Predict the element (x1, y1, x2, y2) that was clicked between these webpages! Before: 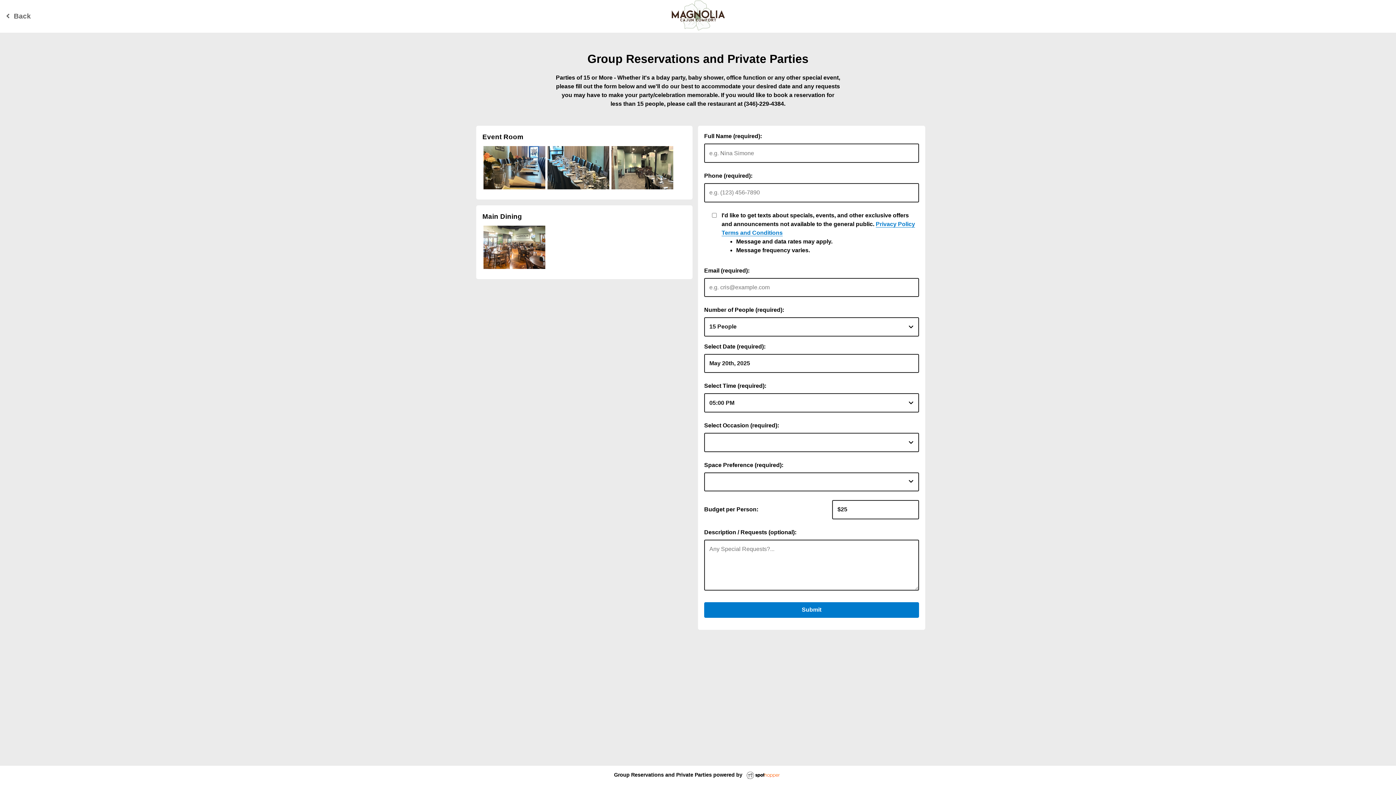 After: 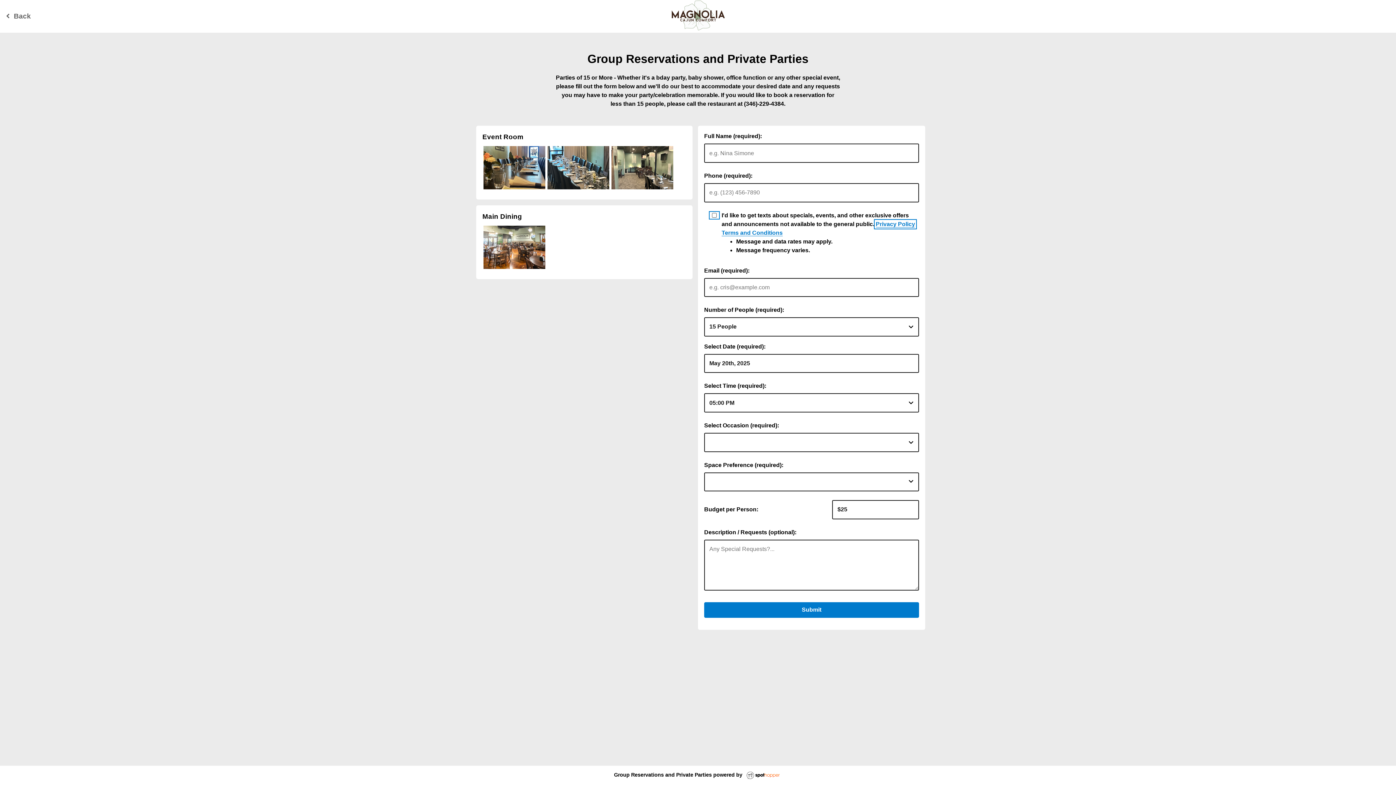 Action: bbox: (876, 220, 915, 227) label: Privacy Policy